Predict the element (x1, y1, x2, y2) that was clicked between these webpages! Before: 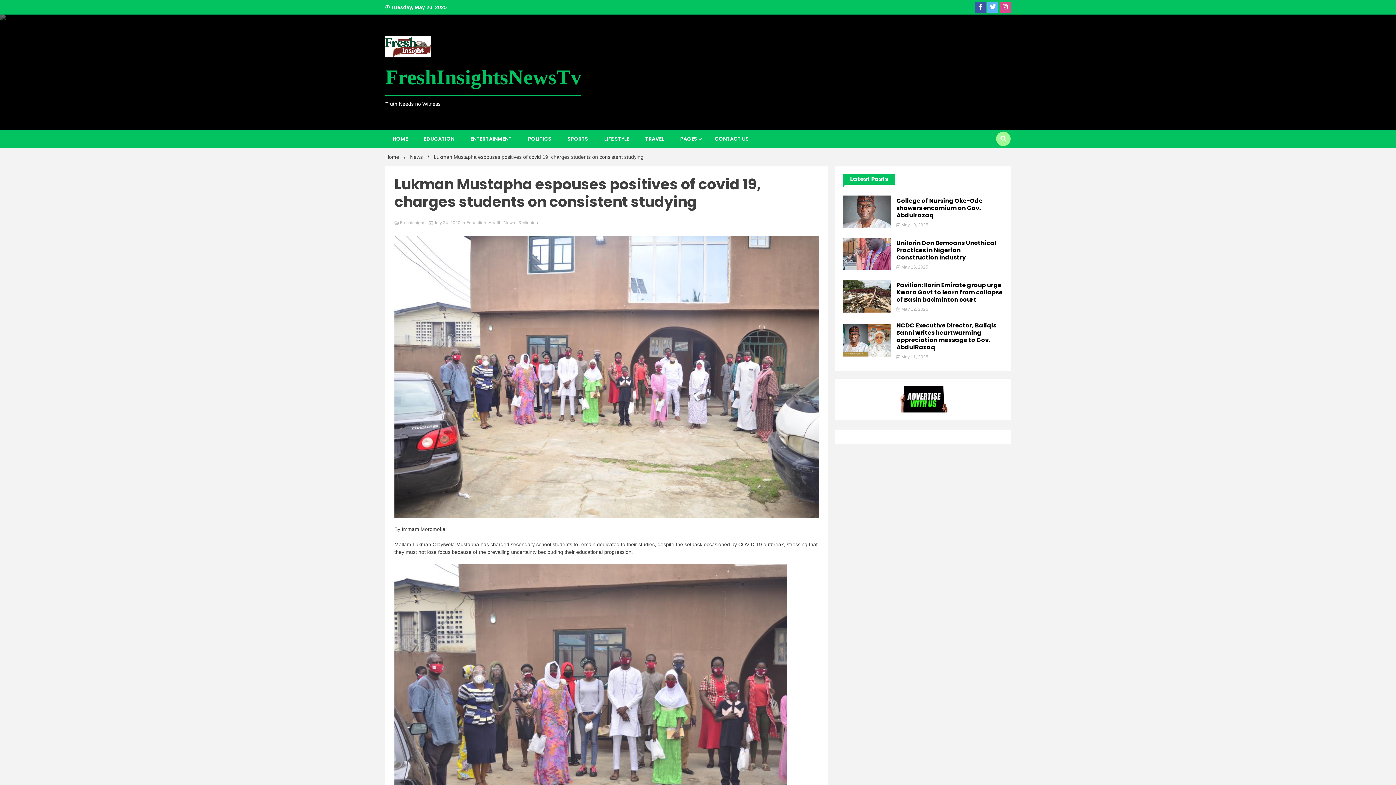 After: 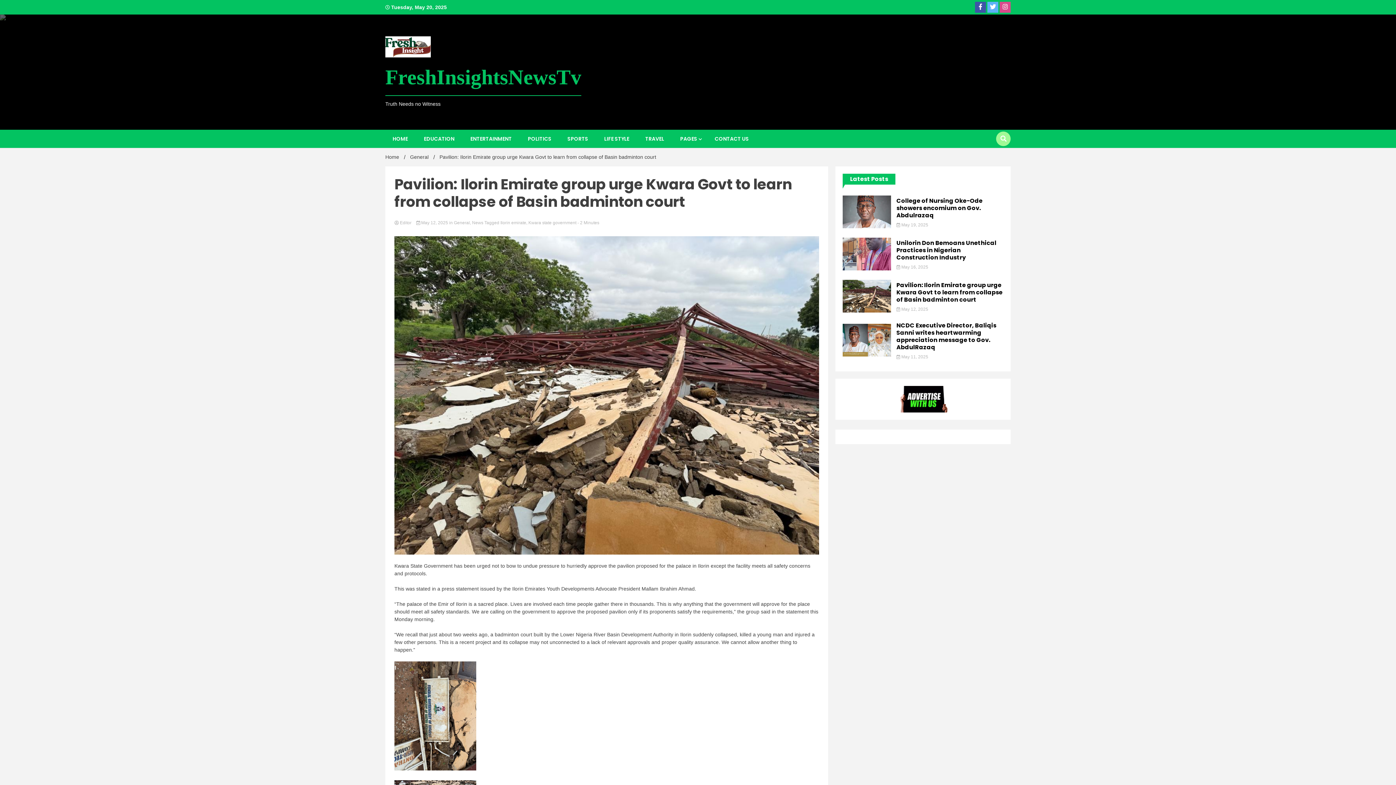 Action: bbox: (843, 308, 891, 313)